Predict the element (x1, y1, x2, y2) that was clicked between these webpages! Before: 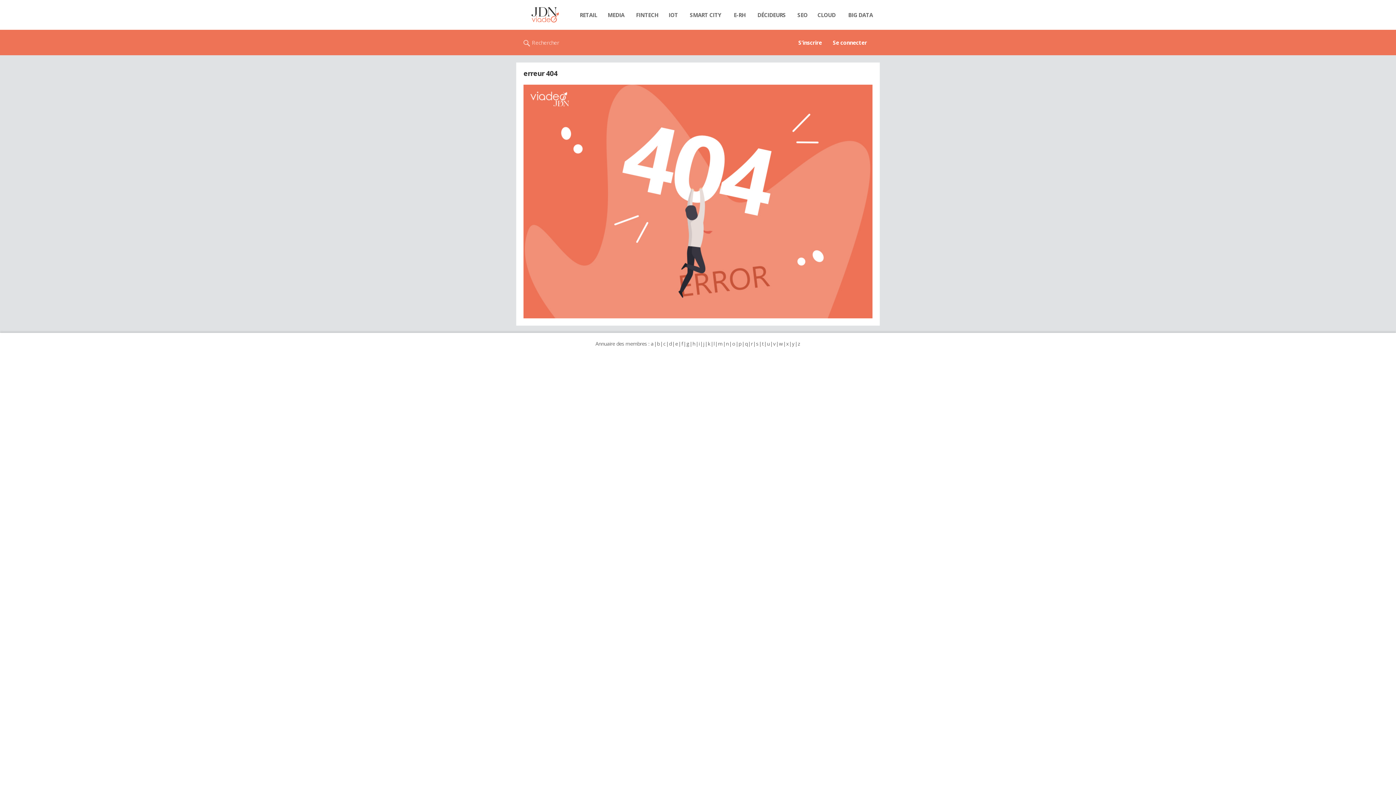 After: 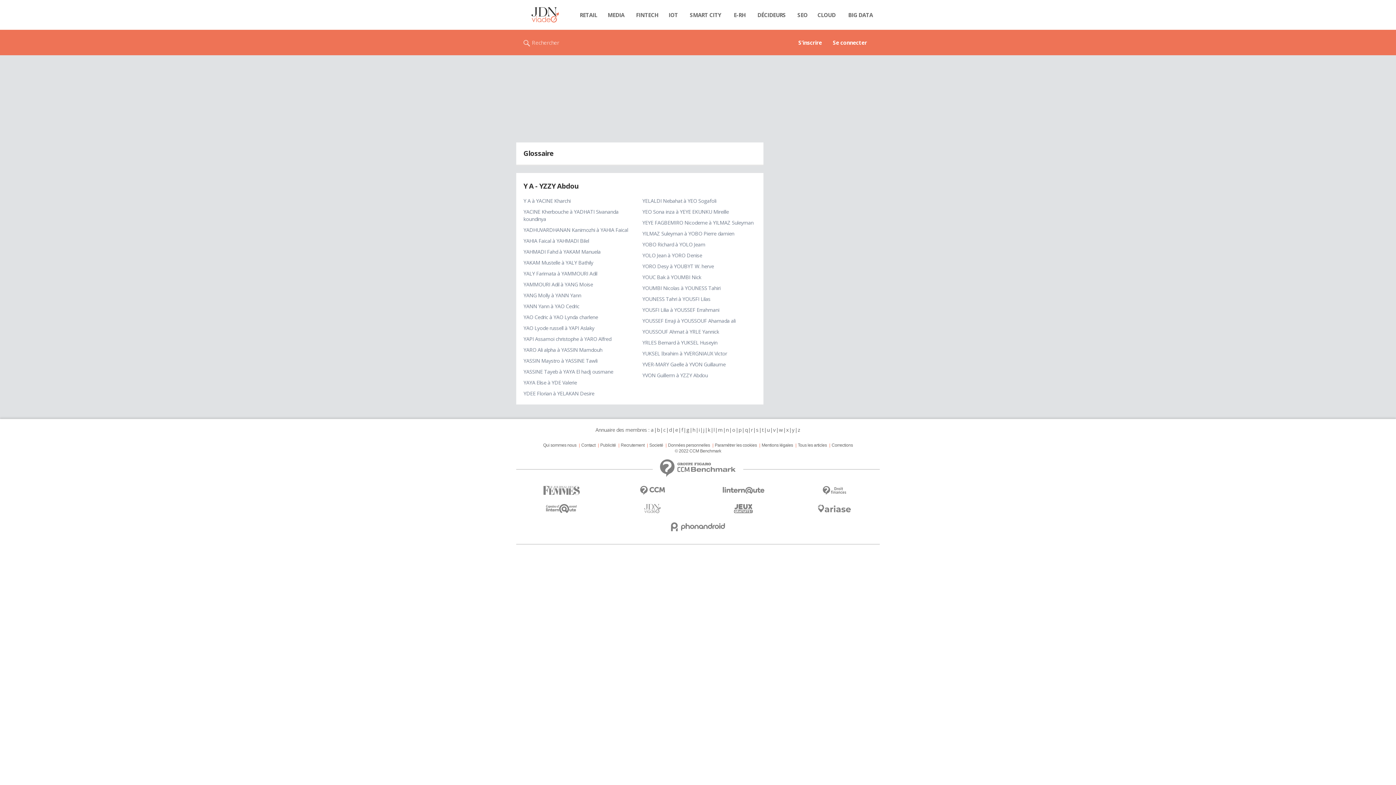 Action: bbox: (791, 340, 794, 347) label: y